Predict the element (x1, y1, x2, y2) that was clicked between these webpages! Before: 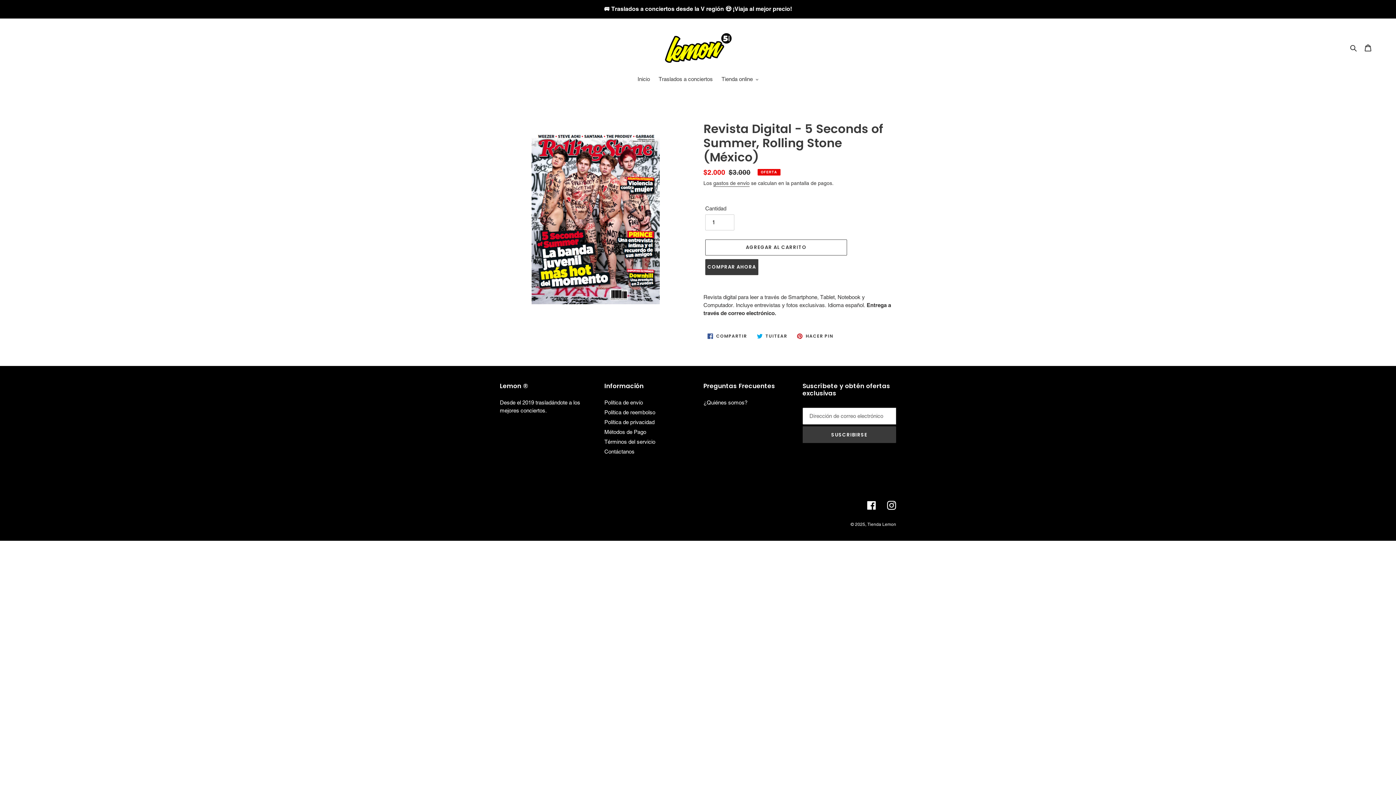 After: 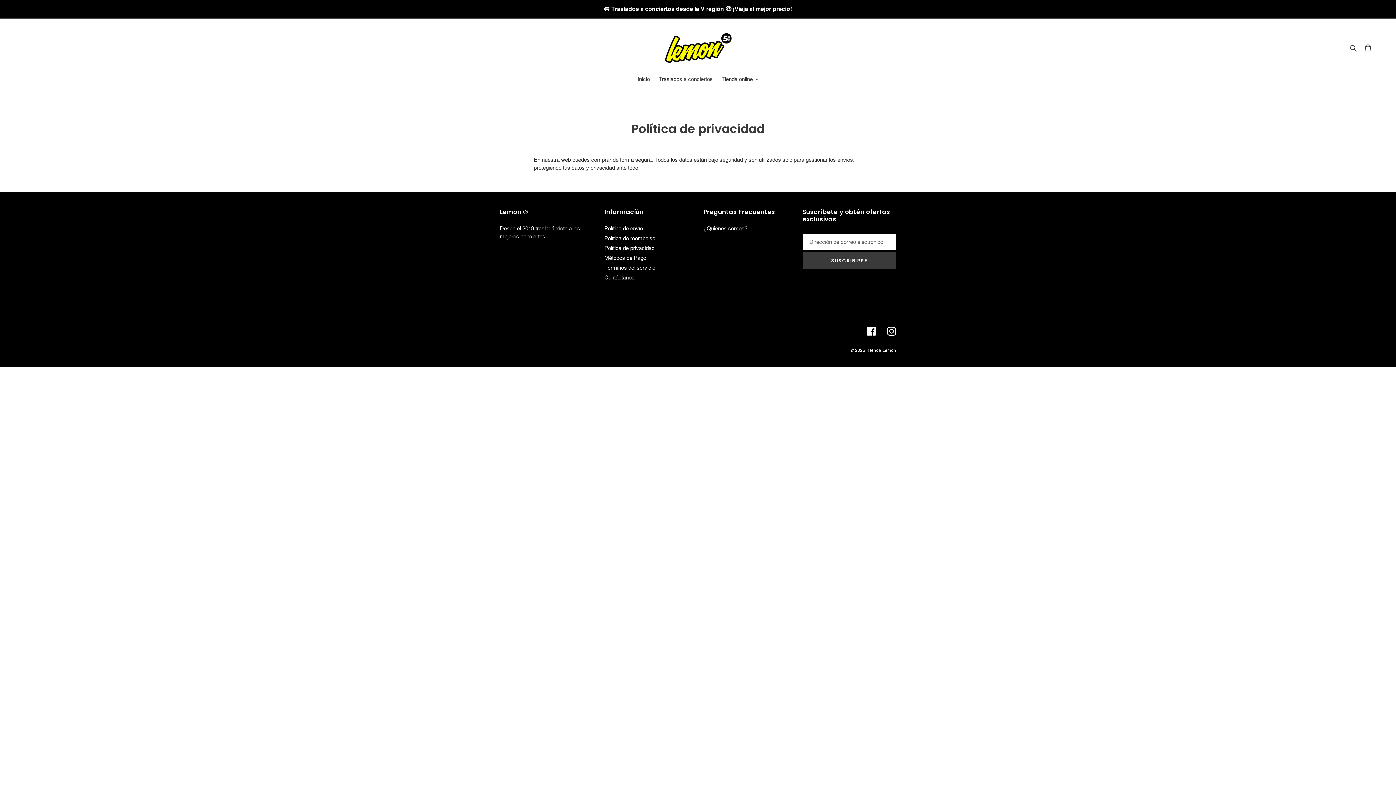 Action: label: Política de privacidad bbox: (604, 419, 654, 425)